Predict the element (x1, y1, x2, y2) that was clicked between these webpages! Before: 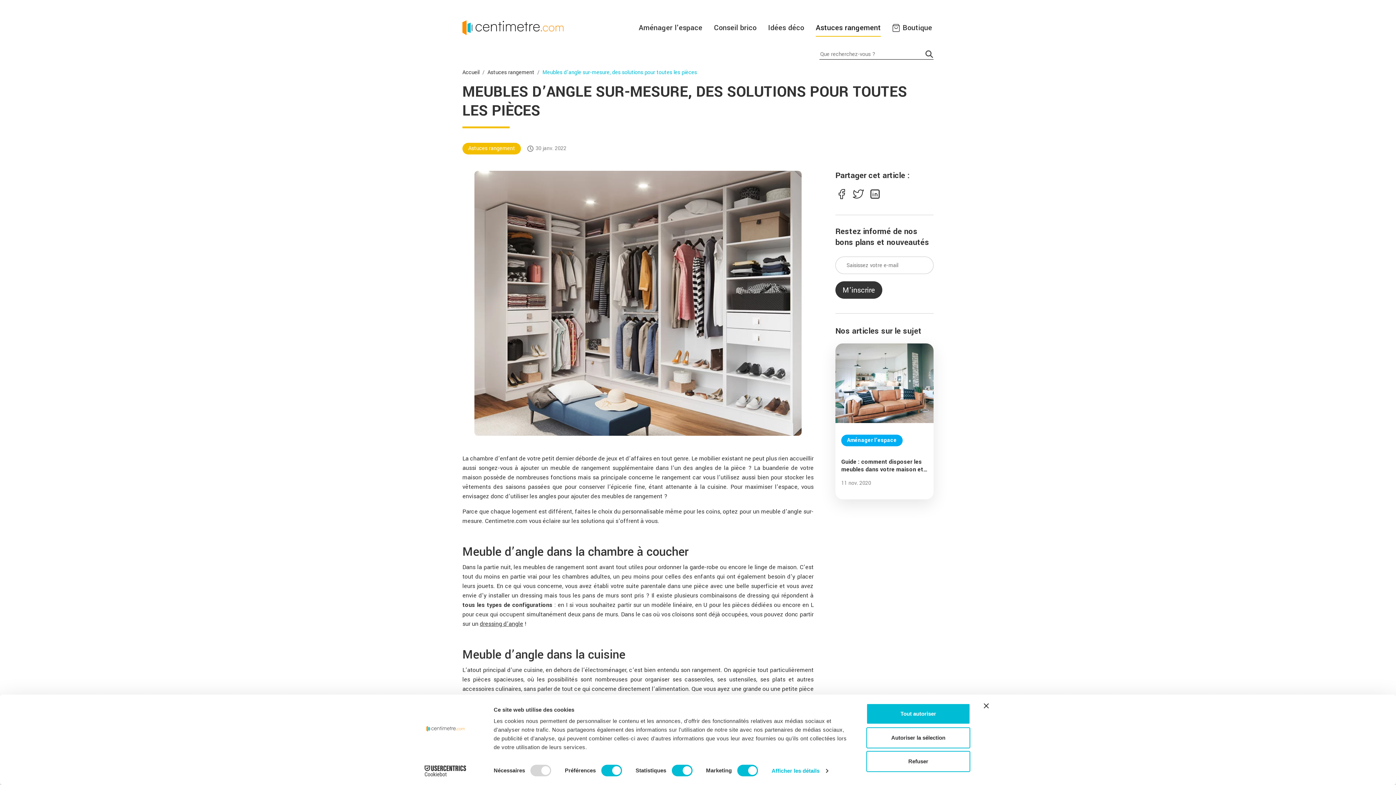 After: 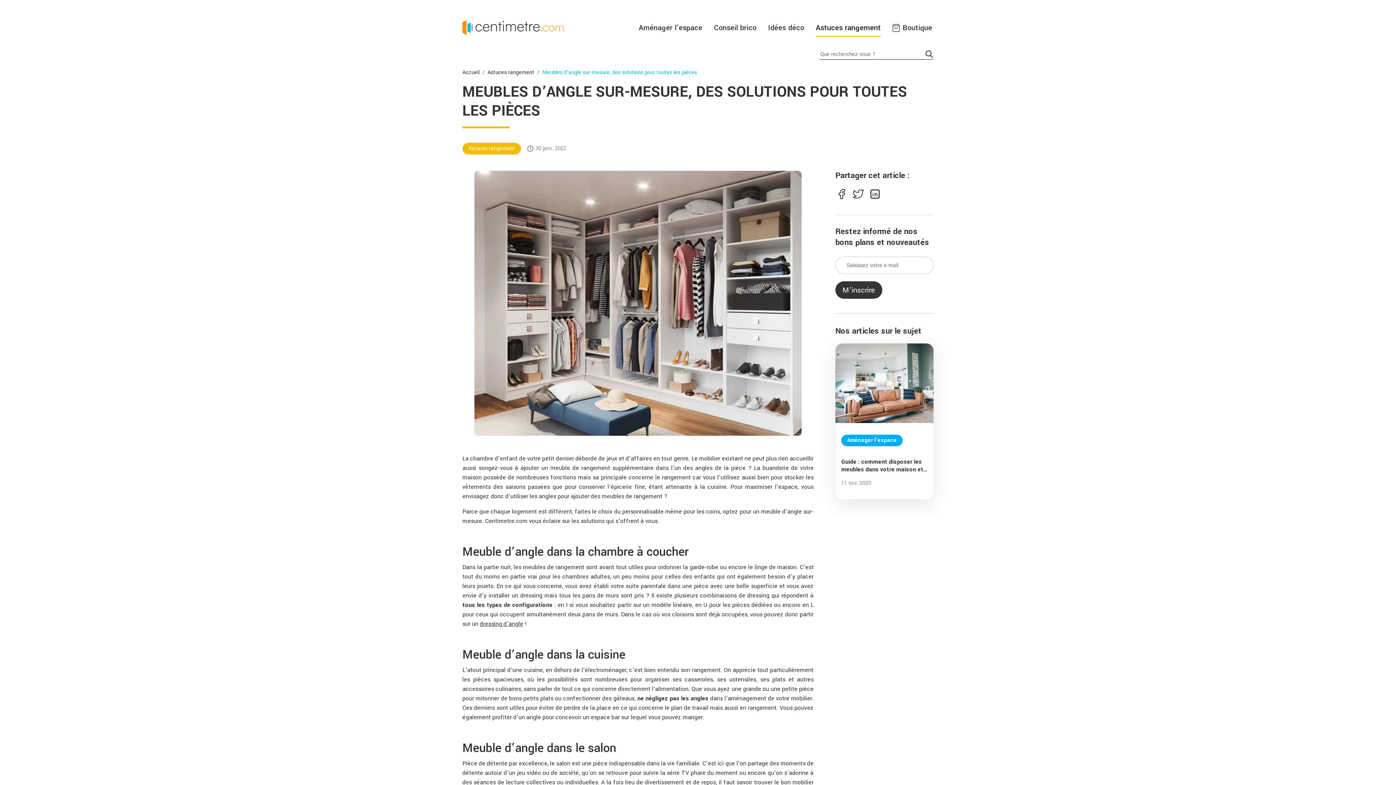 Action: label: Autoriser la sélection bbox: (866, 727, 970, 748)